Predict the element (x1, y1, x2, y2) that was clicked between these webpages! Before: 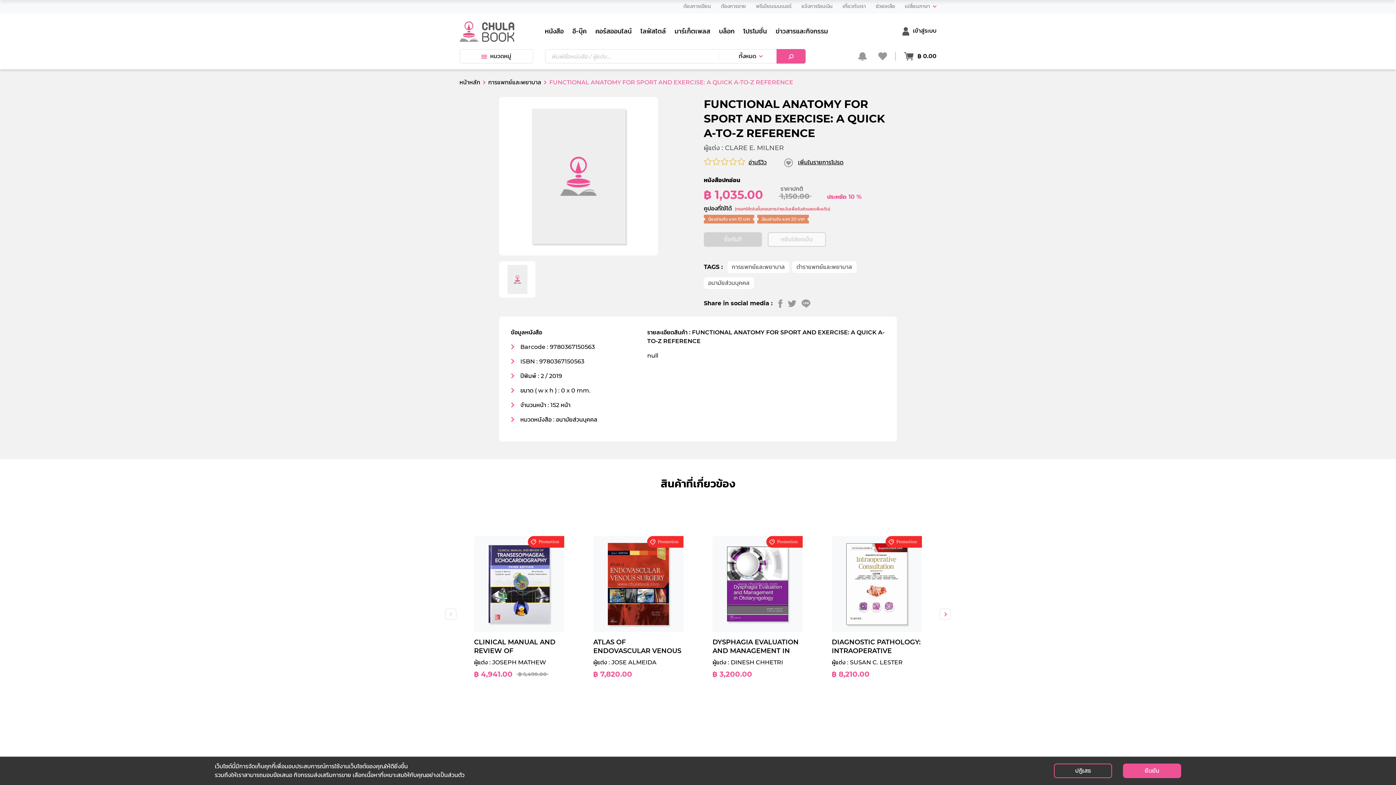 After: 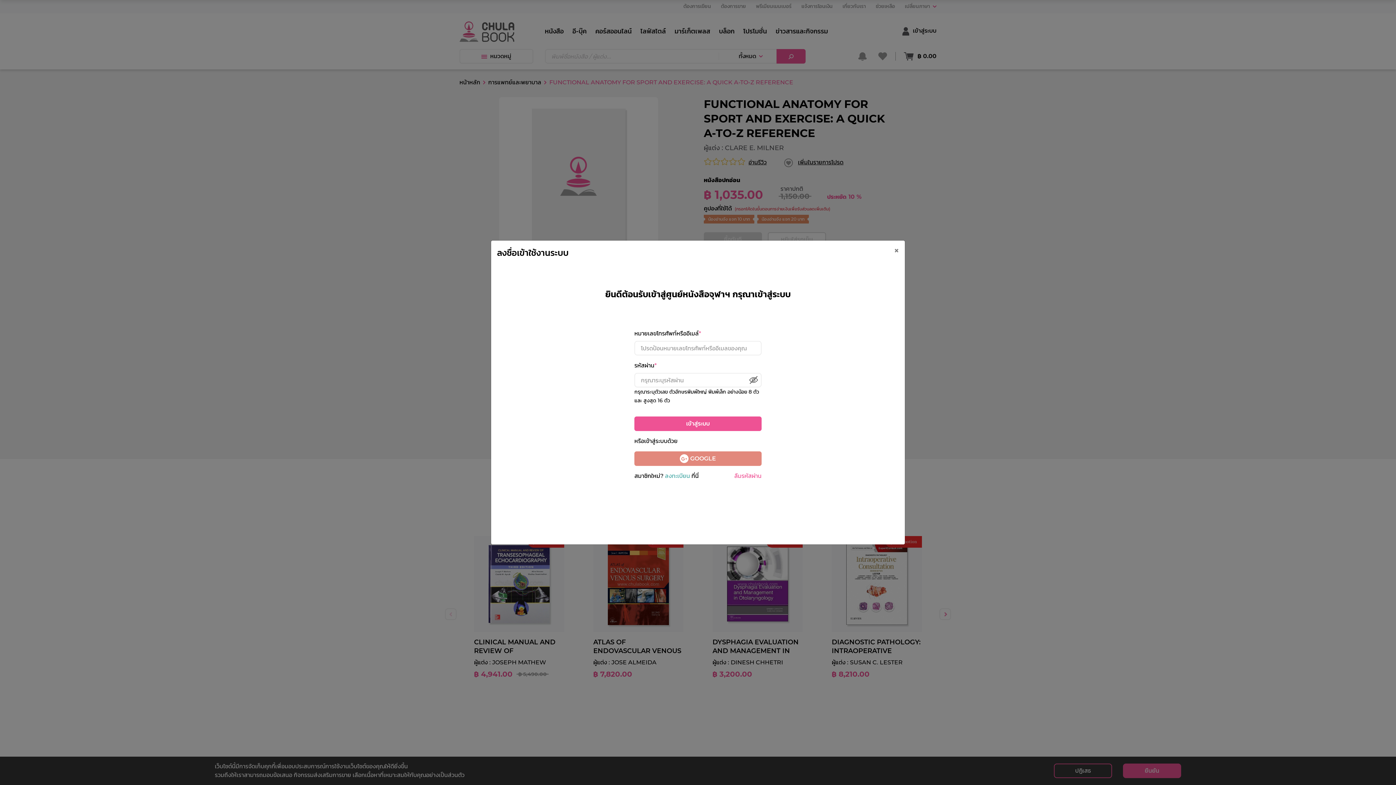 Action: bbox: (875, 49, 895, 63)